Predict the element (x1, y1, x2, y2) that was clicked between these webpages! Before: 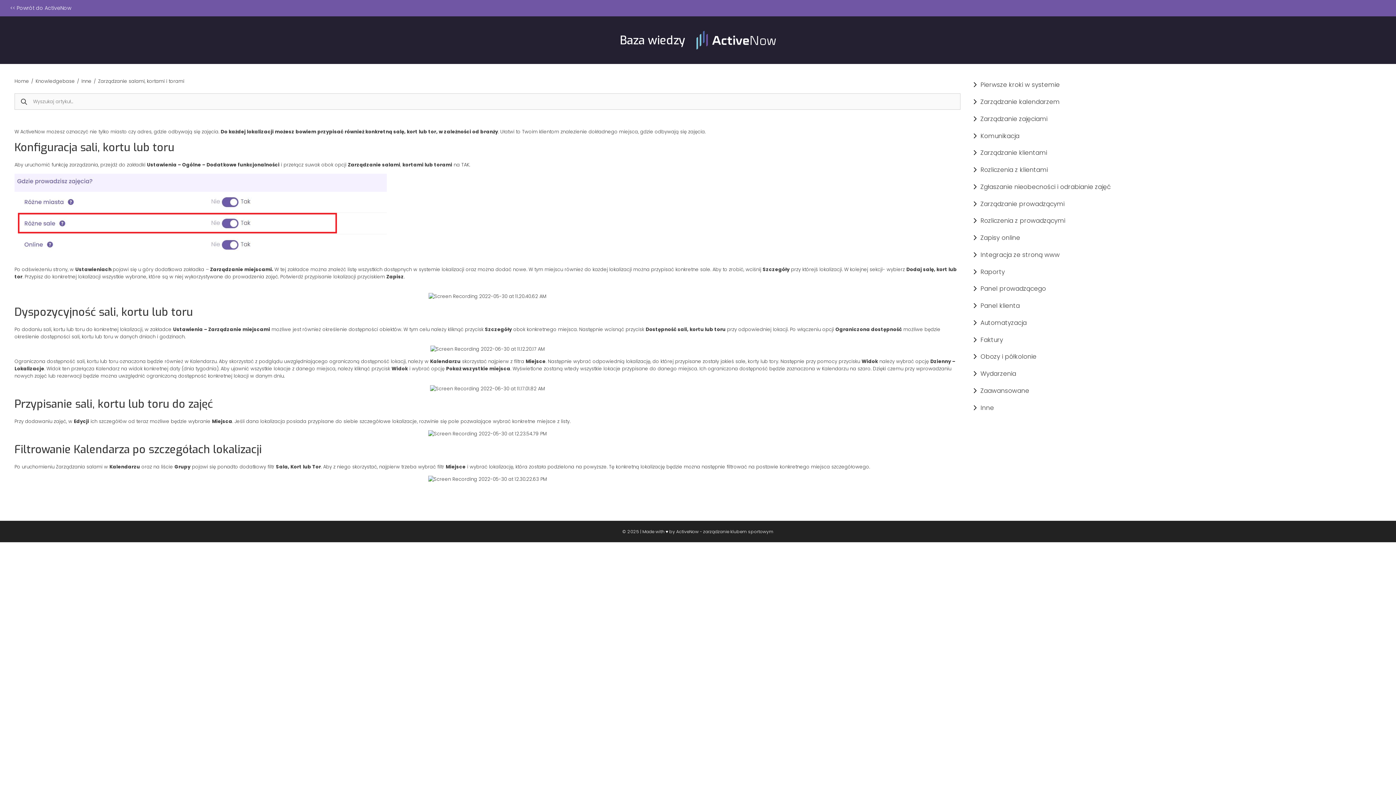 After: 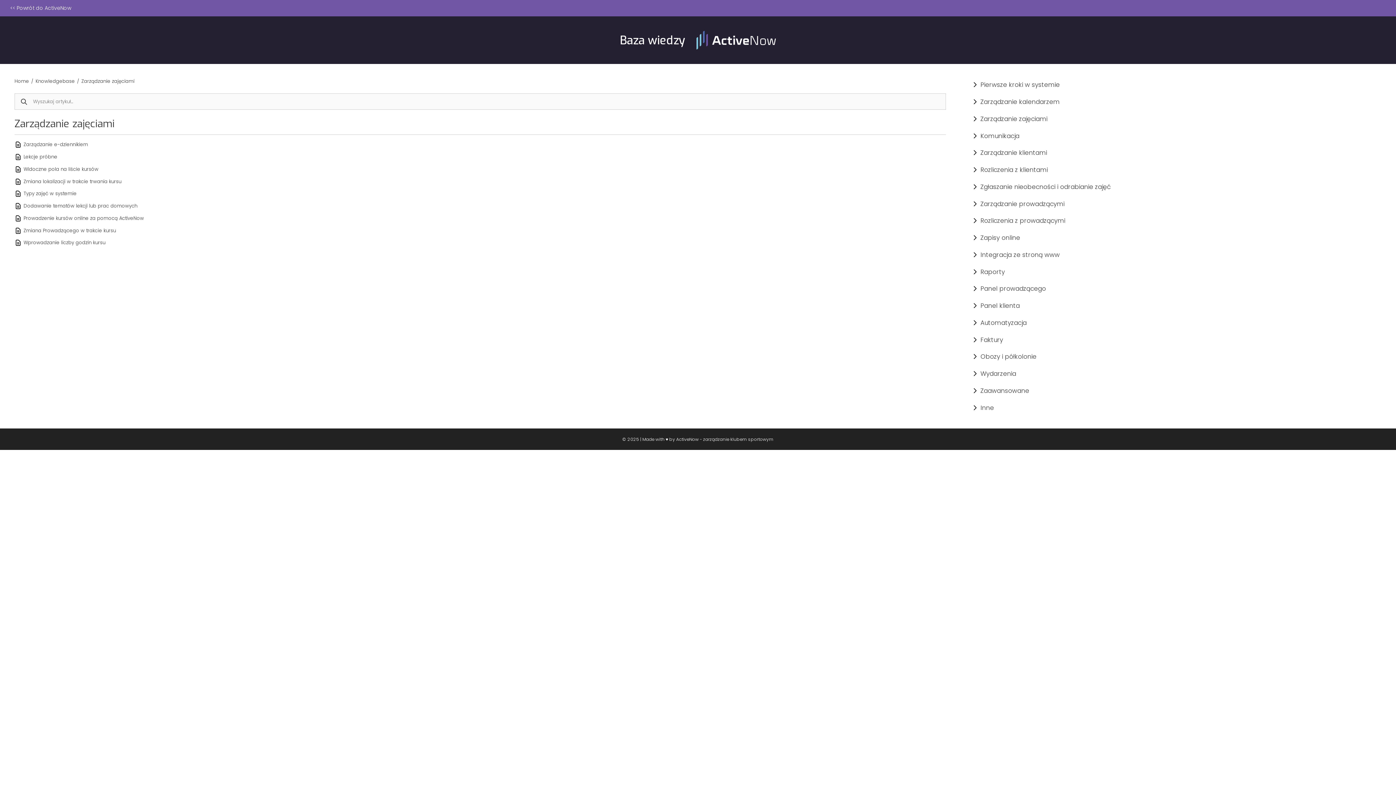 Action: bbox: (980, 114, 1047, 123) label: Zarządzanie zajęciami